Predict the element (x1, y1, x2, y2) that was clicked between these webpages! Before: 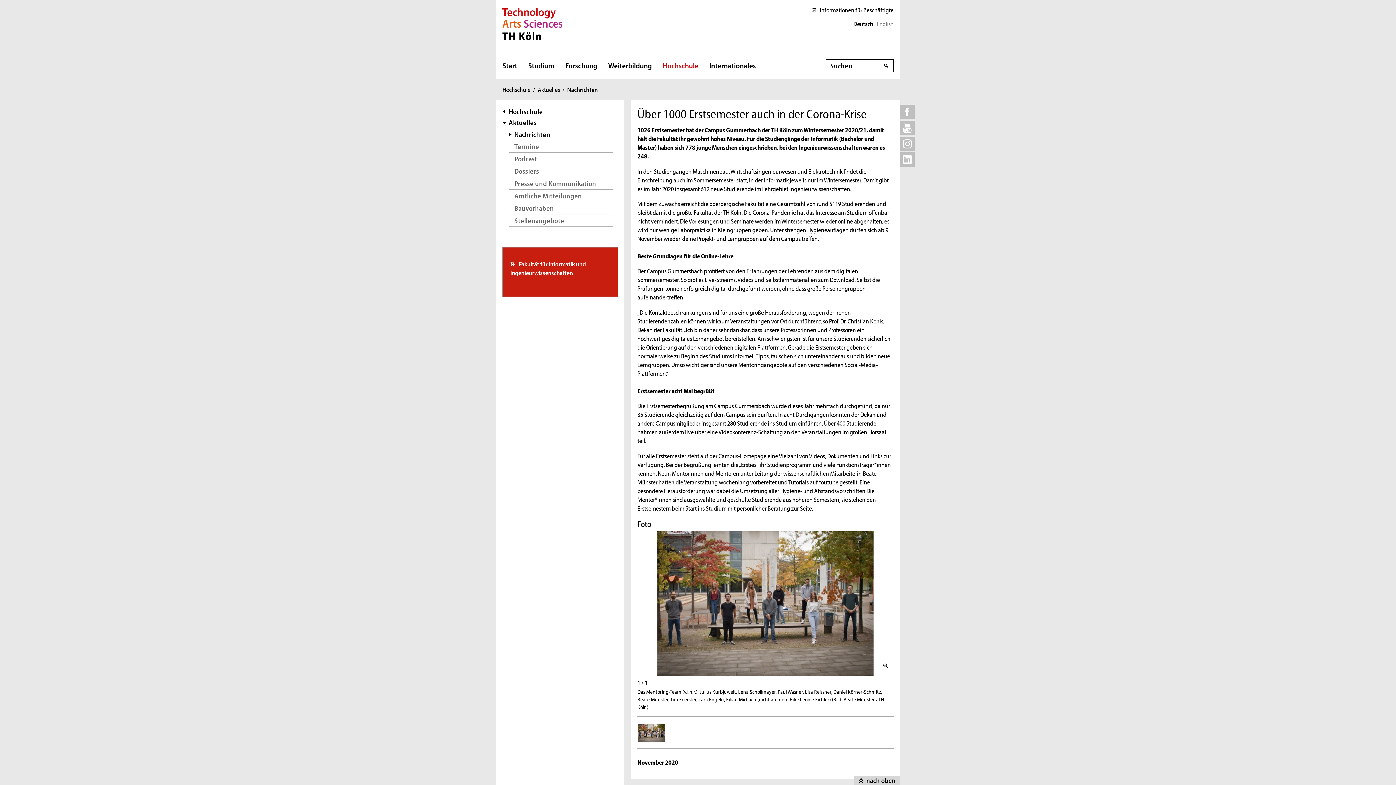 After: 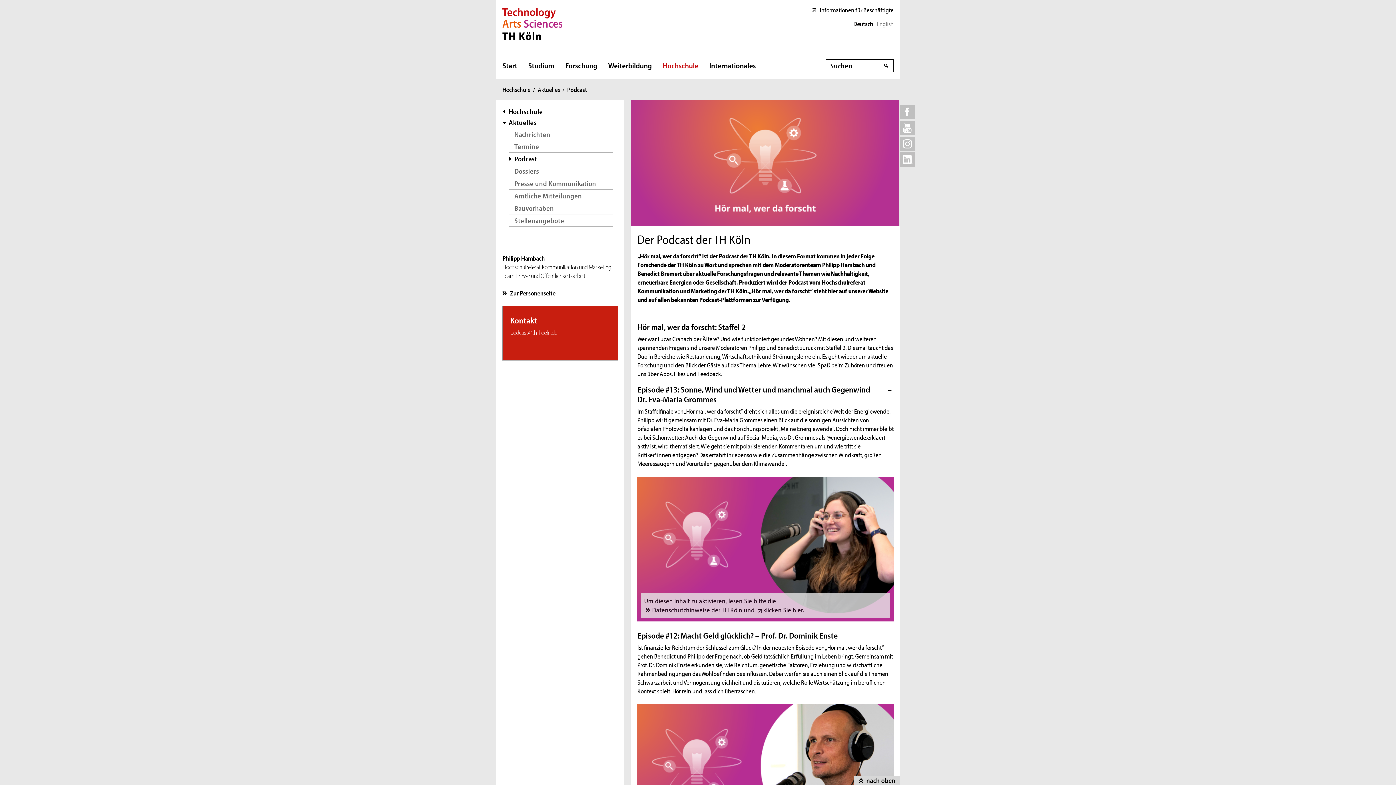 Action: label: Podcast bbox: (509, 152, 613, 165)